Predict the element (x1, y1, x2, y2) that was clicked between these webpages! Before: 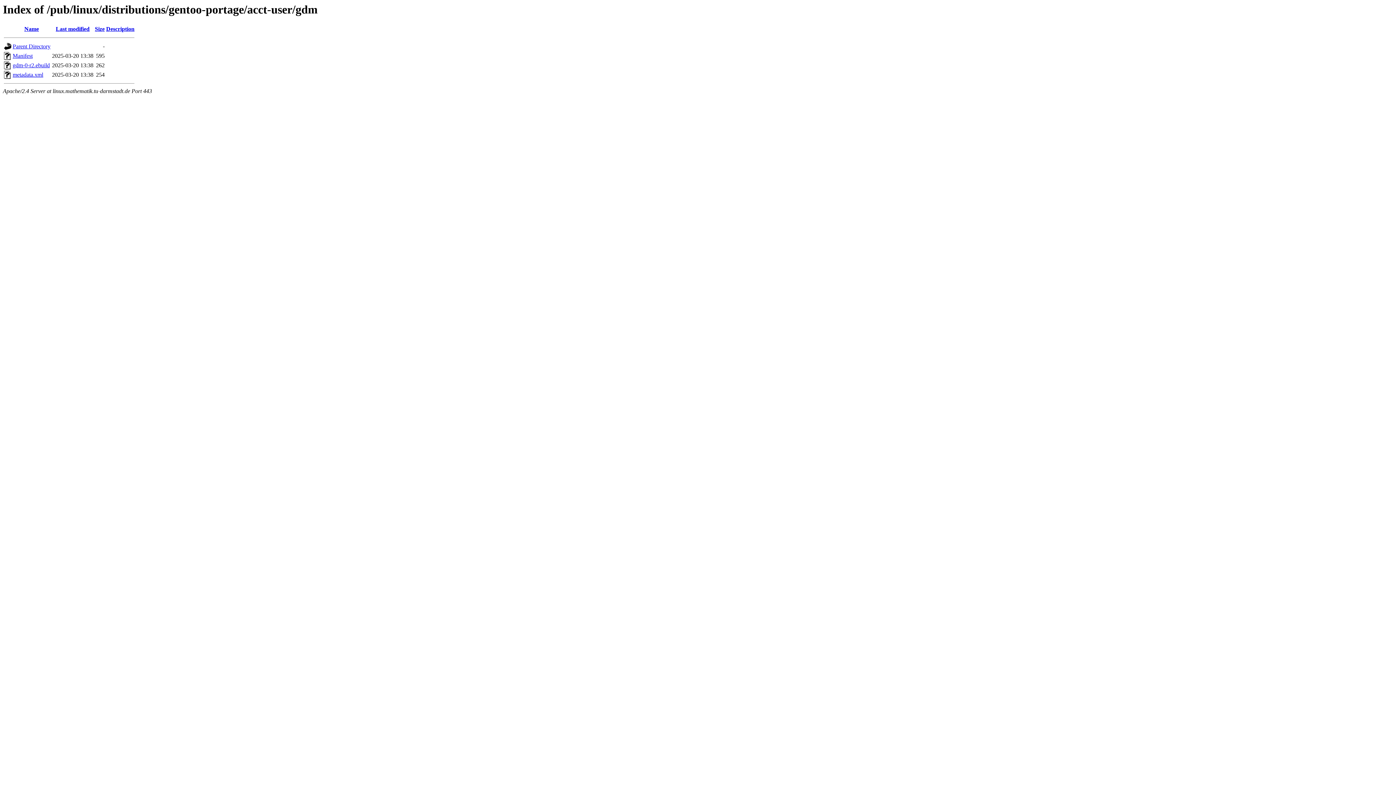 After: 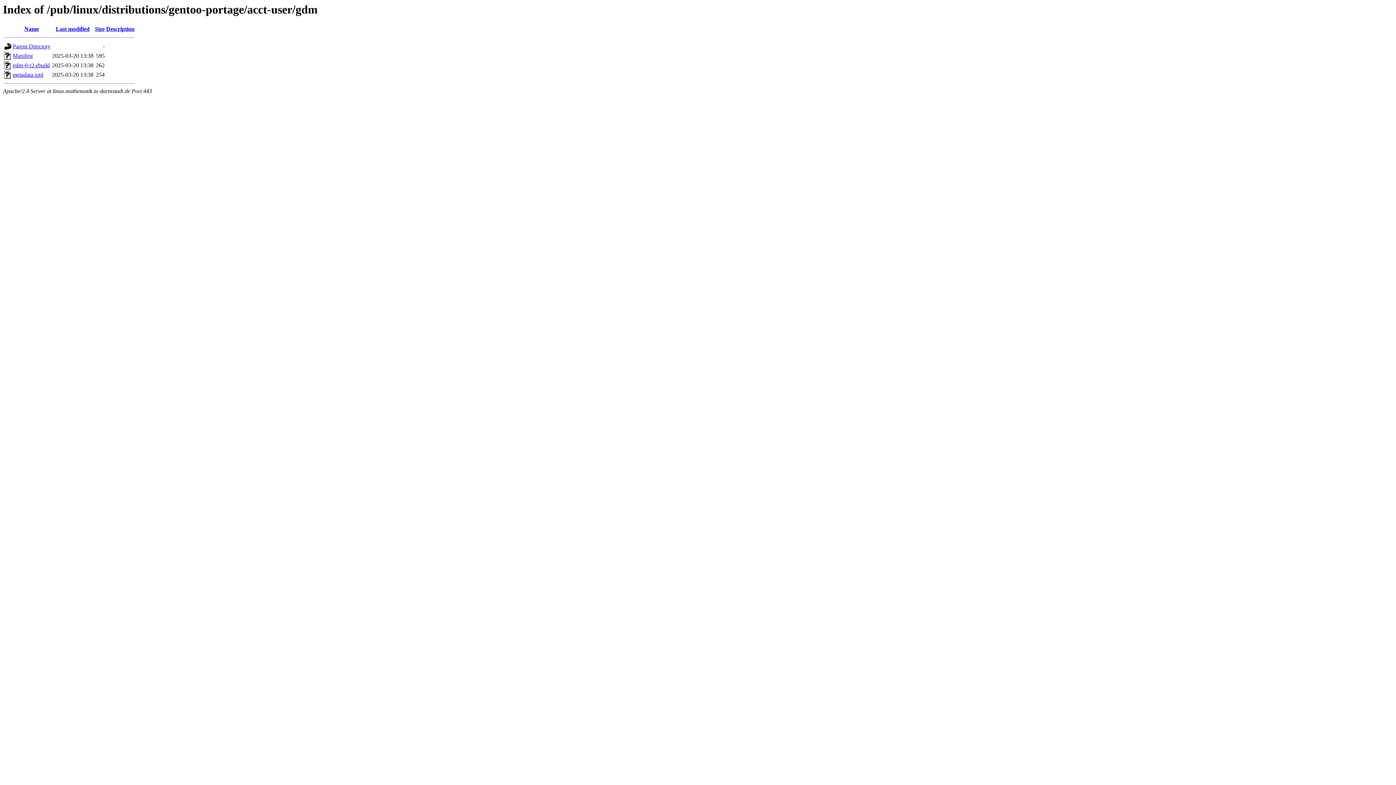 Action: label: Description bbox: (106, 25, 134, 32)